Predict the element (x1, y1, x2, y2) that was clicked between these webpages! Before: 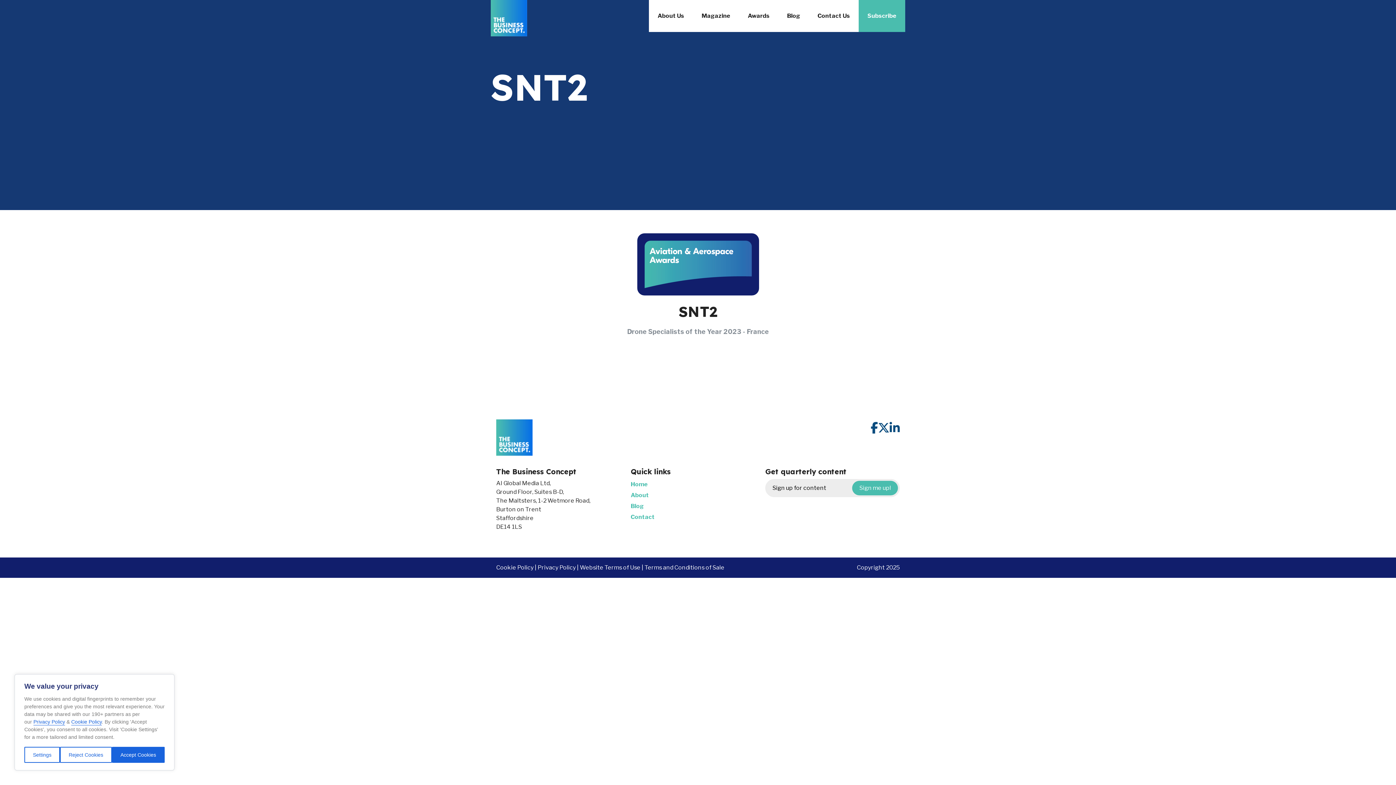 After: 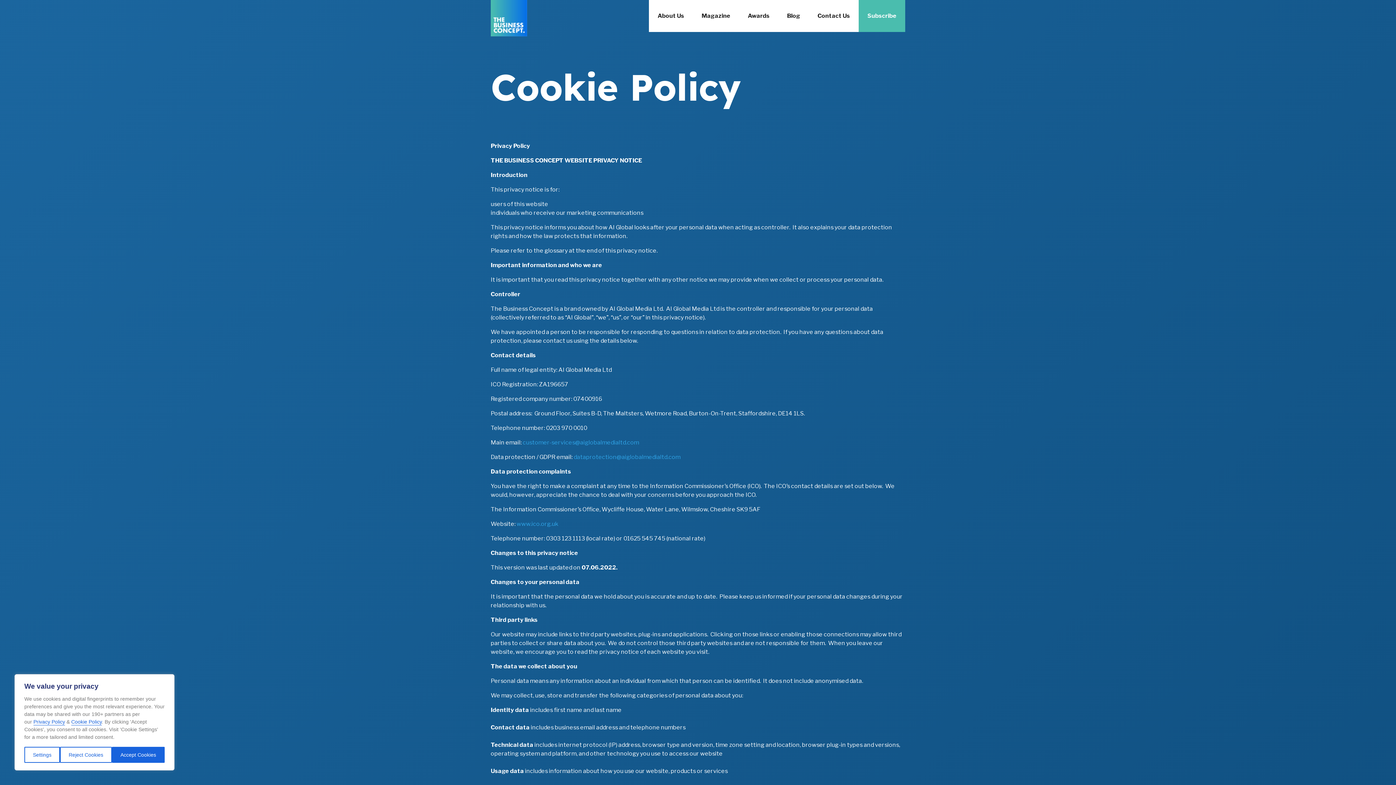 Action: label: Cookie Policy bbox: (71, 719, 101, 725)